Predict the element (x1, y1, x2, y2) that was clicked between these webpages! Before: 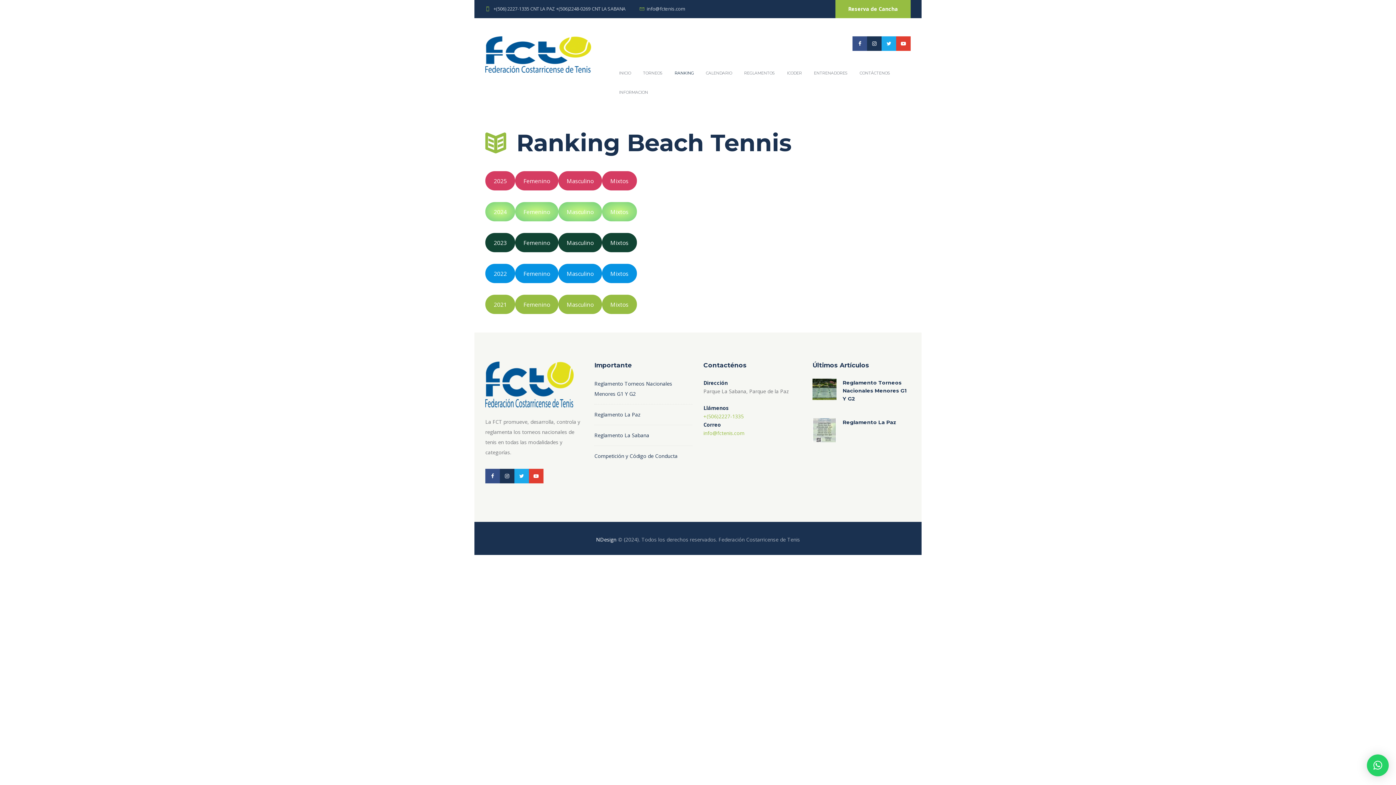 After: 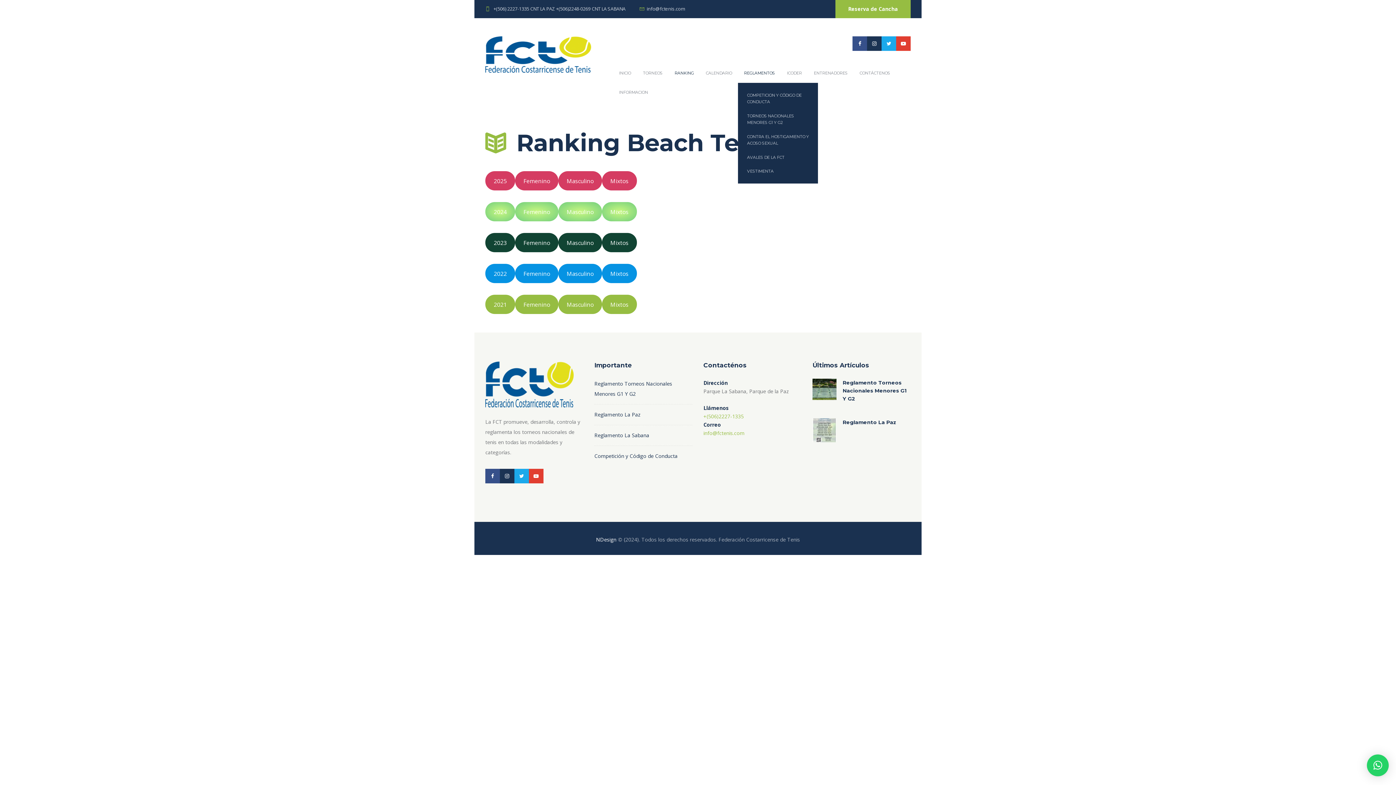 Action: label: REGLAMENTOS bbox: (738, 63, 781, 82)